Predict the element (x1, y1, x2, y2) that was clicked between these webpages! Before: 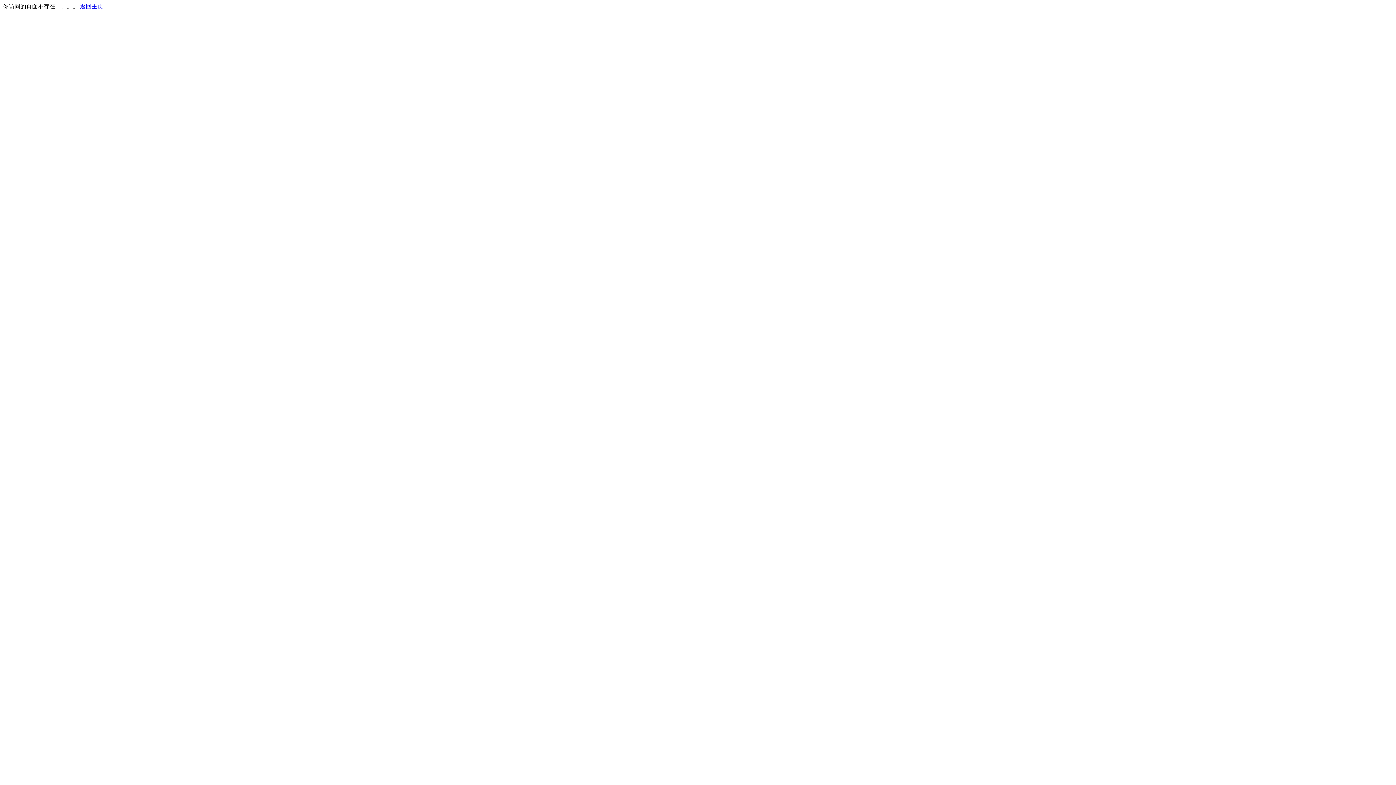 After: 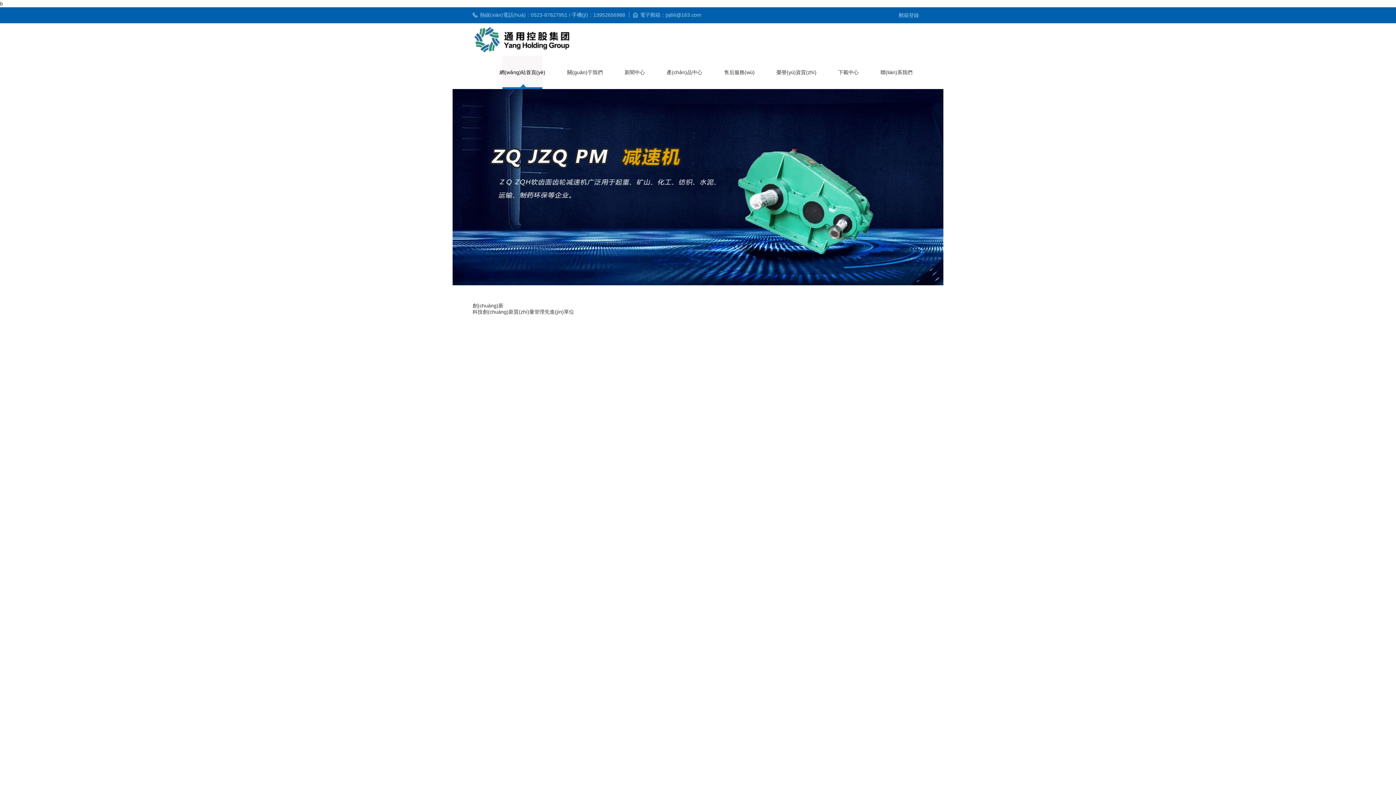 Action: label: 返回主页 bbox: (80, 3, 103, 9)